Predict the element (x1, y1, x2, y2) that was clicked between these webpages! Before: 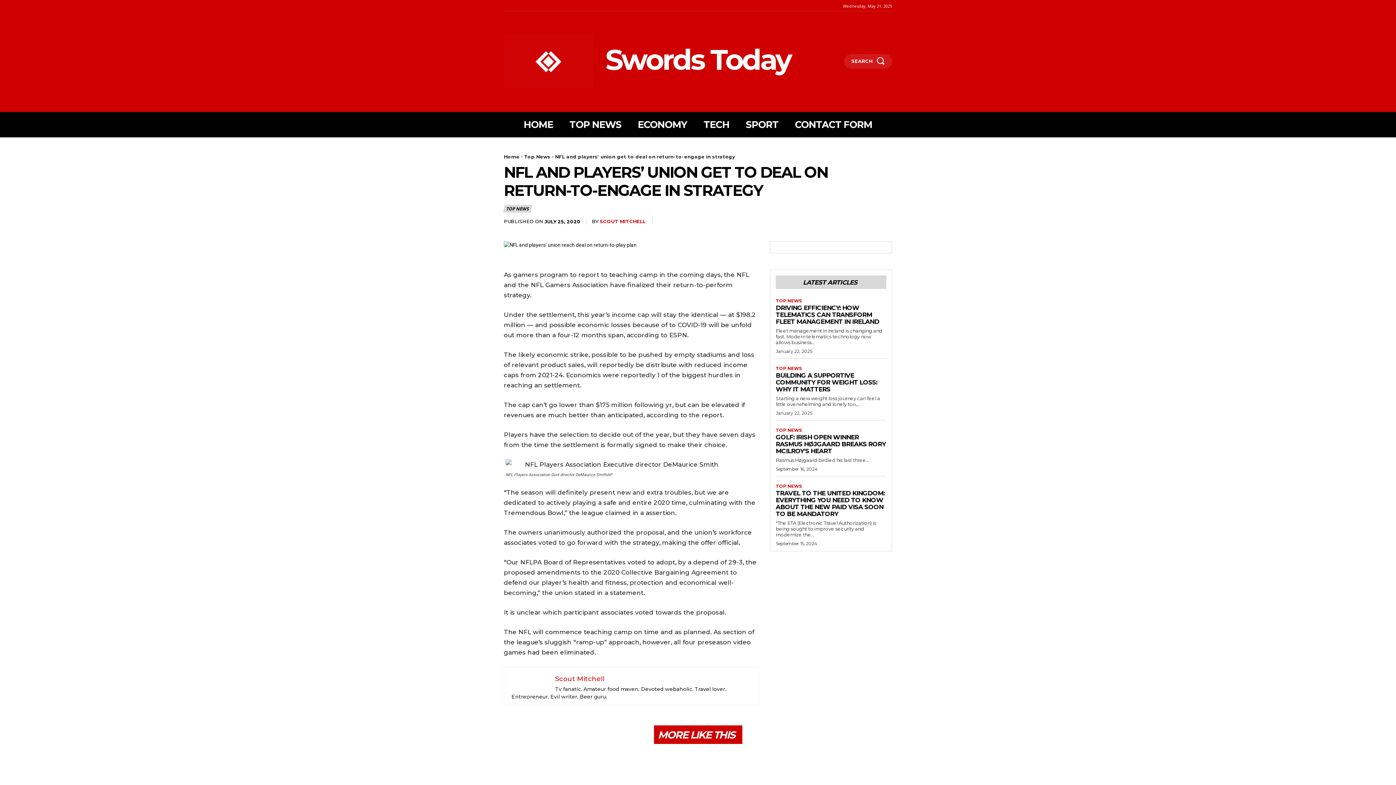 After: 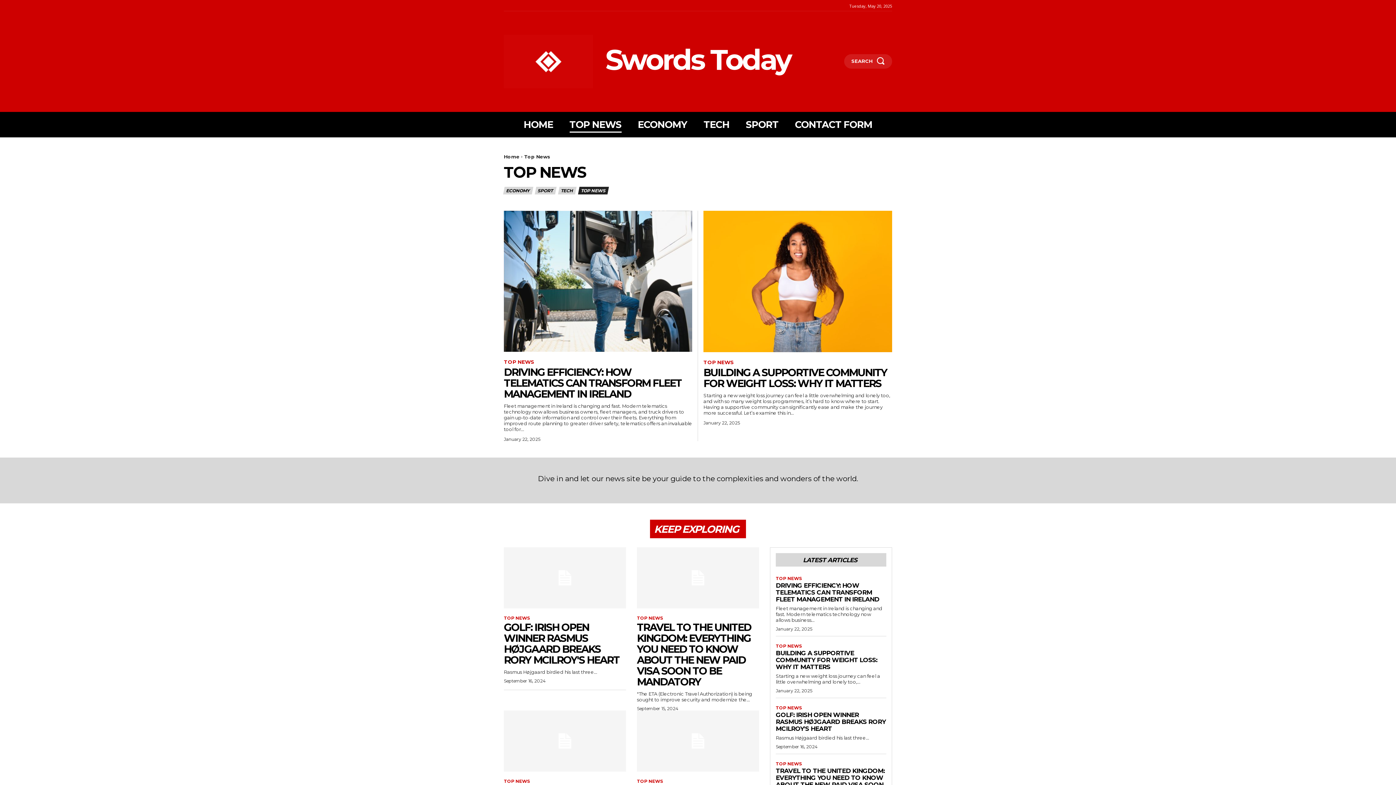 Action: bbox: (569, 111, 621, 137) label: TOP NEWS